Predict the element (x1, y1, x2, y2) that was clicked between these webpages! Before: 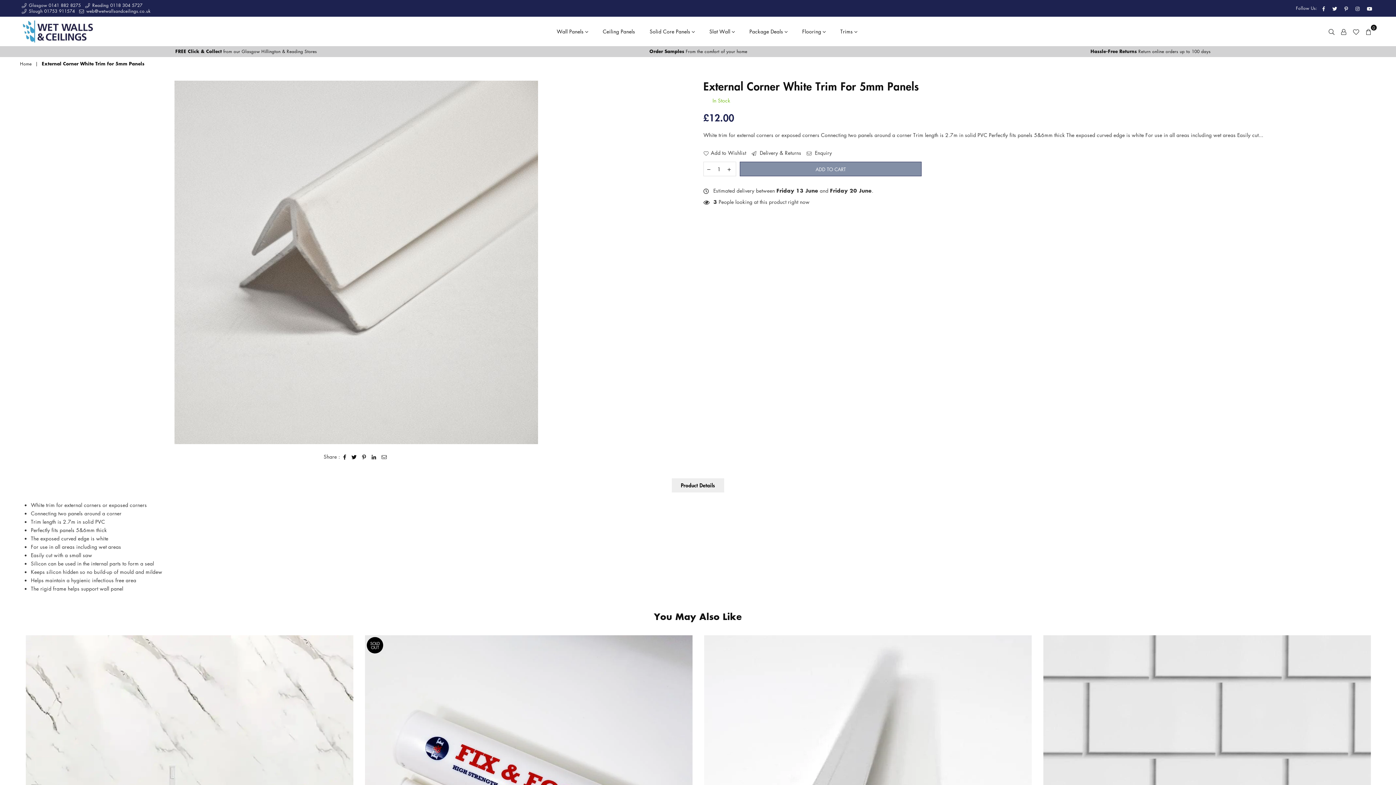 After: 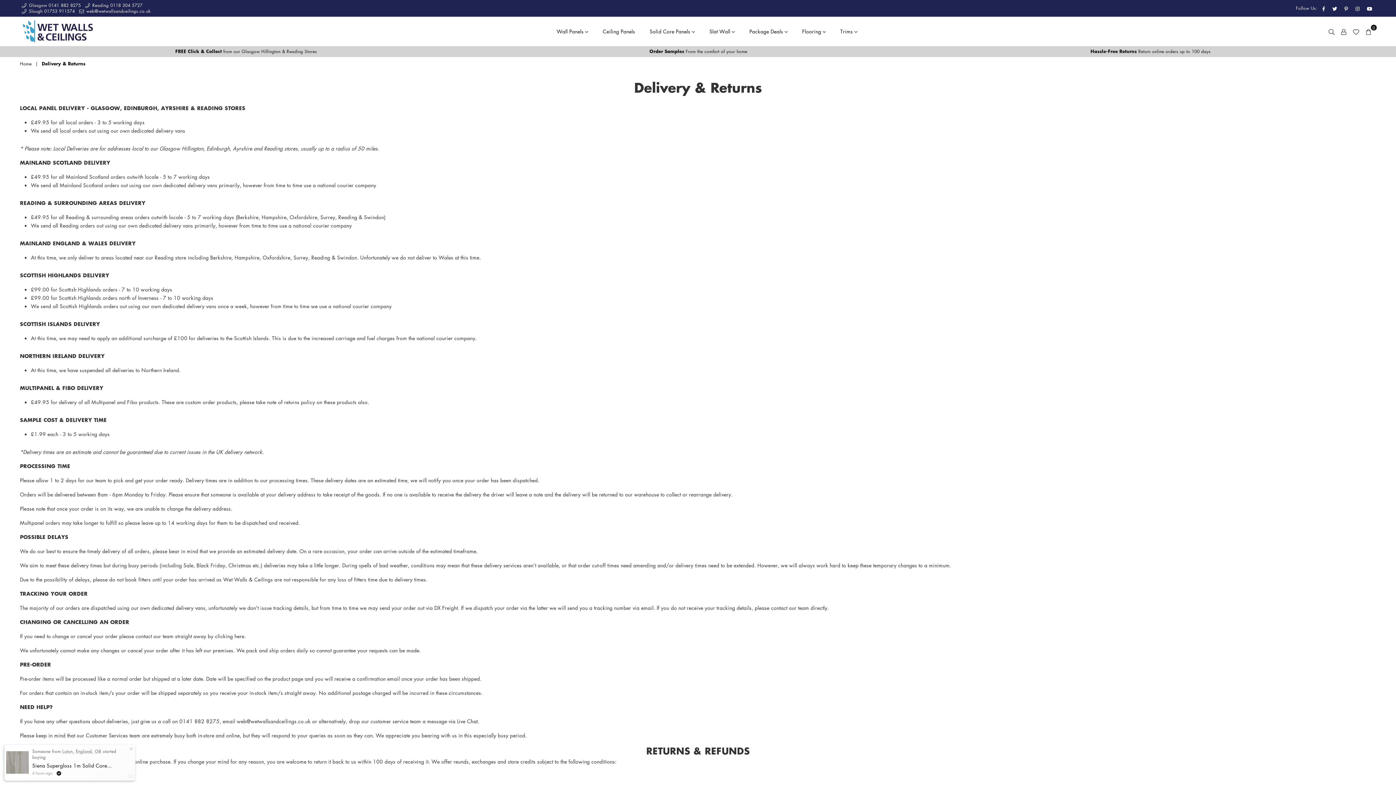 Action: label: FREE Click & Collect from our Glasgow Hillington & Reading Stores bbox: (175, 48, 316, 54)